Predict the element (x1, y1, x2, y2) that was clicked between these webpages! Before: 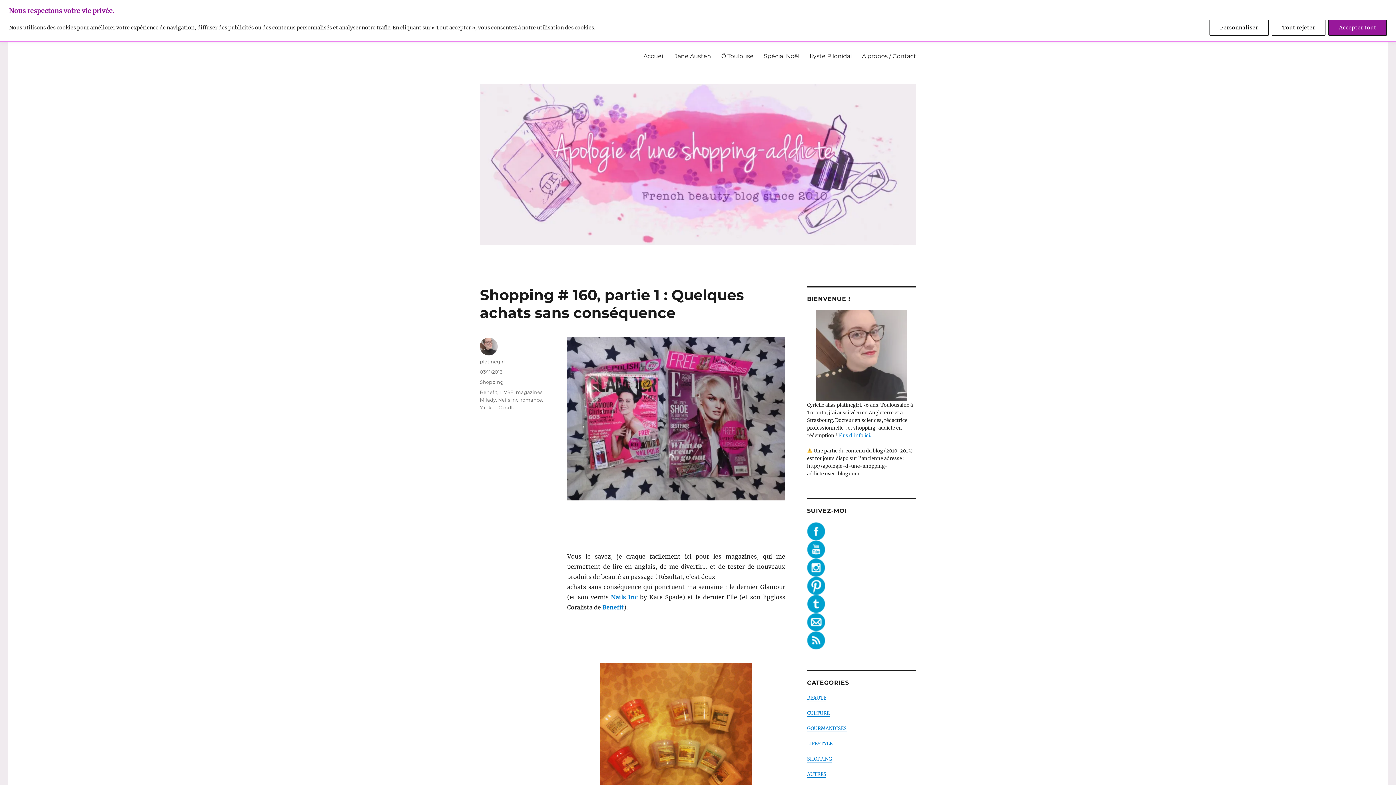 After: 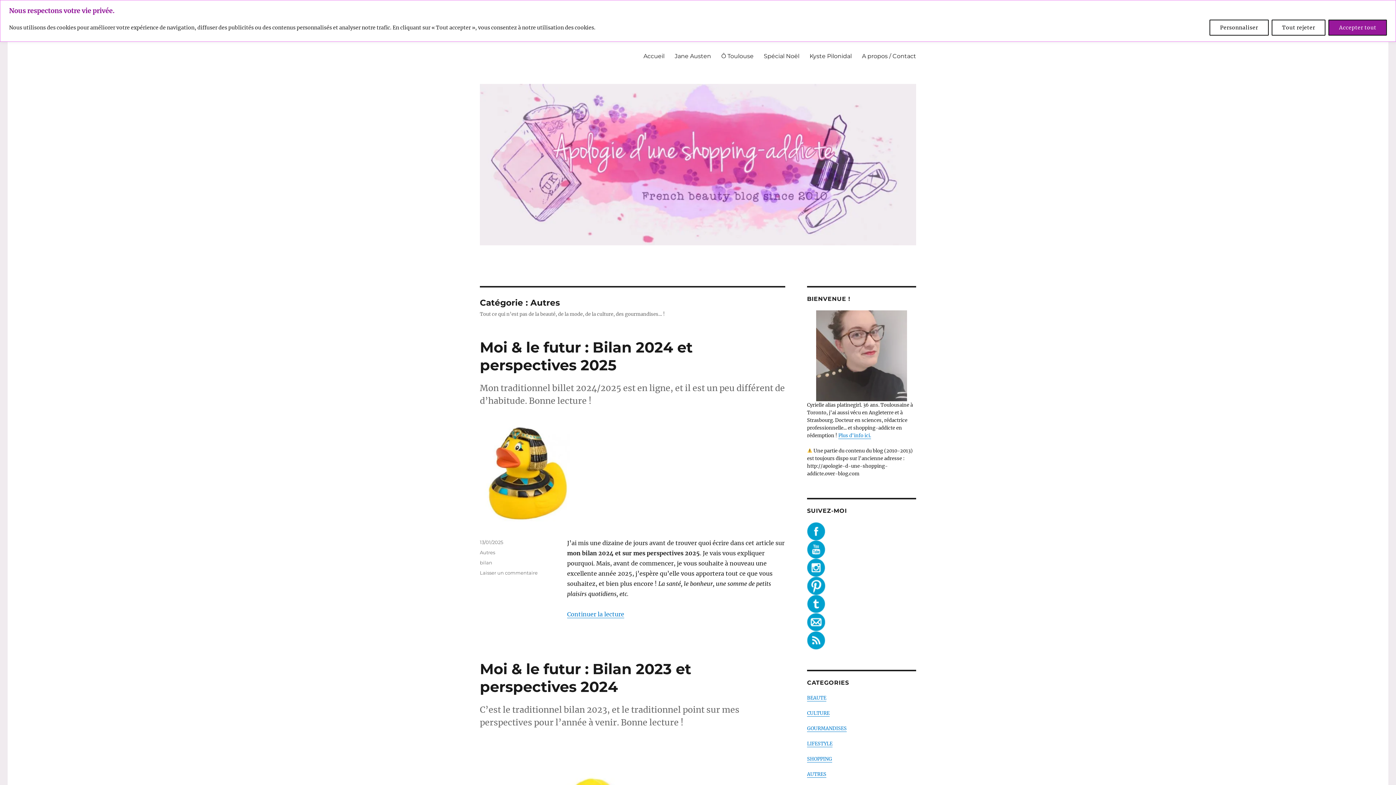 Action: bbox: (807, 771, 826, 777) label: AUTRES